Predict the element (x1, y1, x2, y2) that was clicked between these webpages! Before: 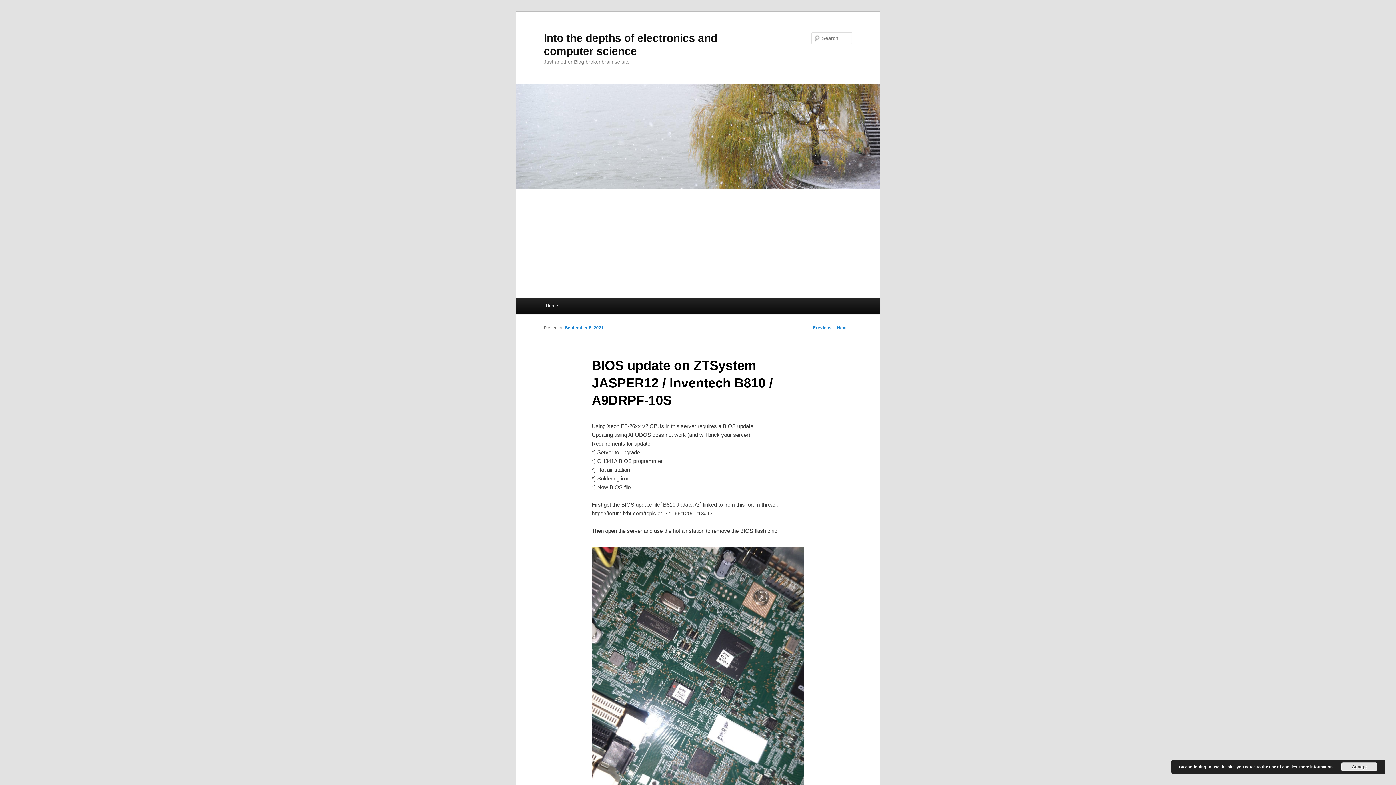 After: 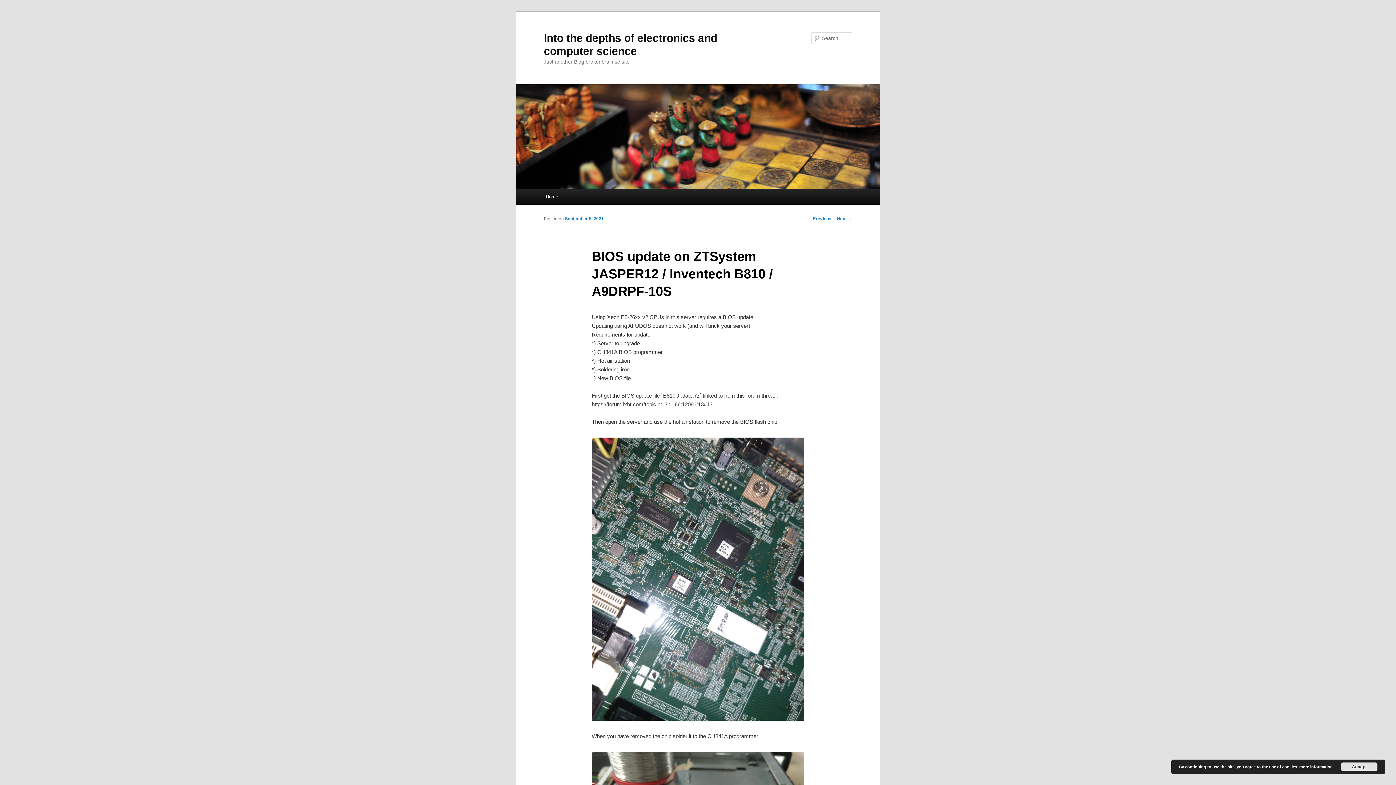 Action: label: September 5, 2021 bbox: (565, 325, 604, 330)